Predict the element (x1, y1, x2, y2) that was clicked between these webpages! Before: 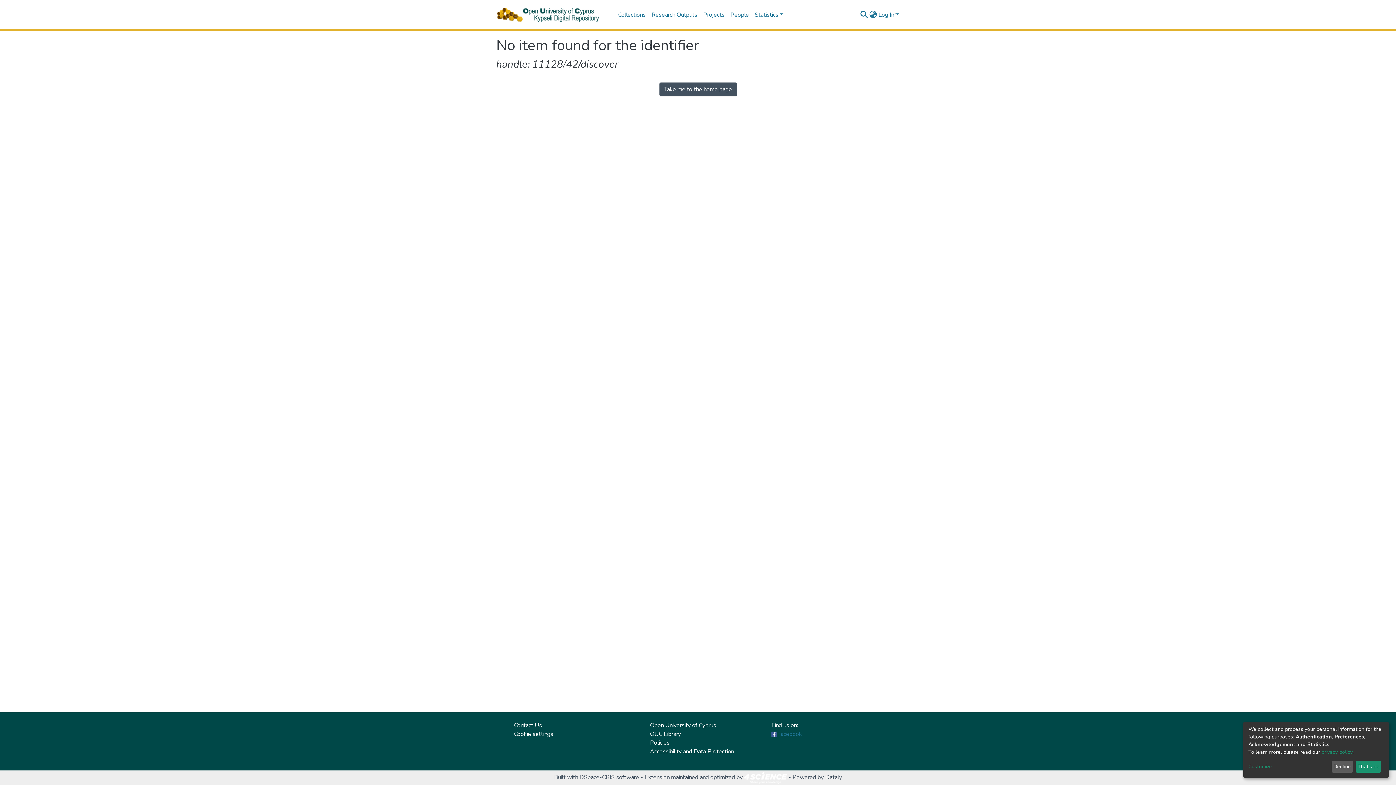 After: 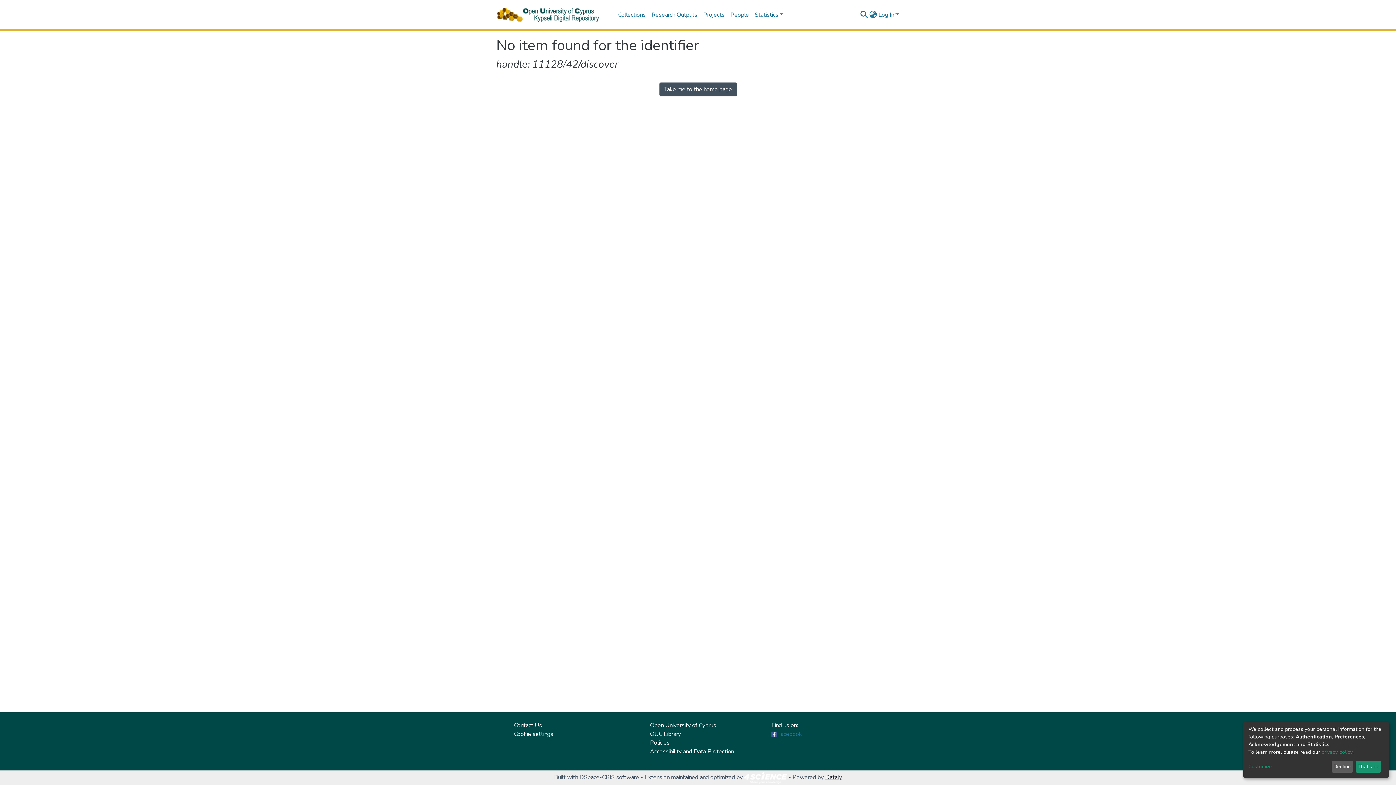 Action: bbox: (804, 775, 820, 783) label: Dataly